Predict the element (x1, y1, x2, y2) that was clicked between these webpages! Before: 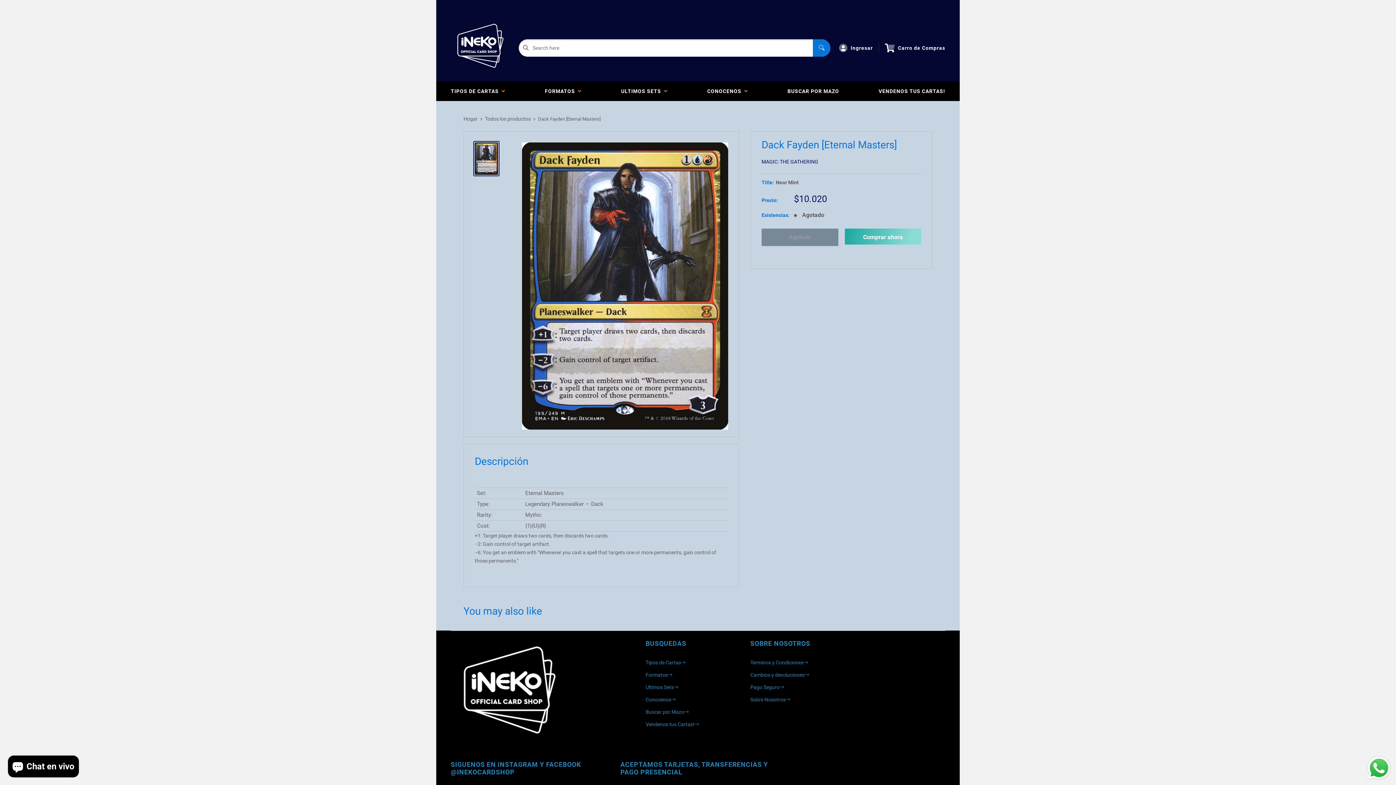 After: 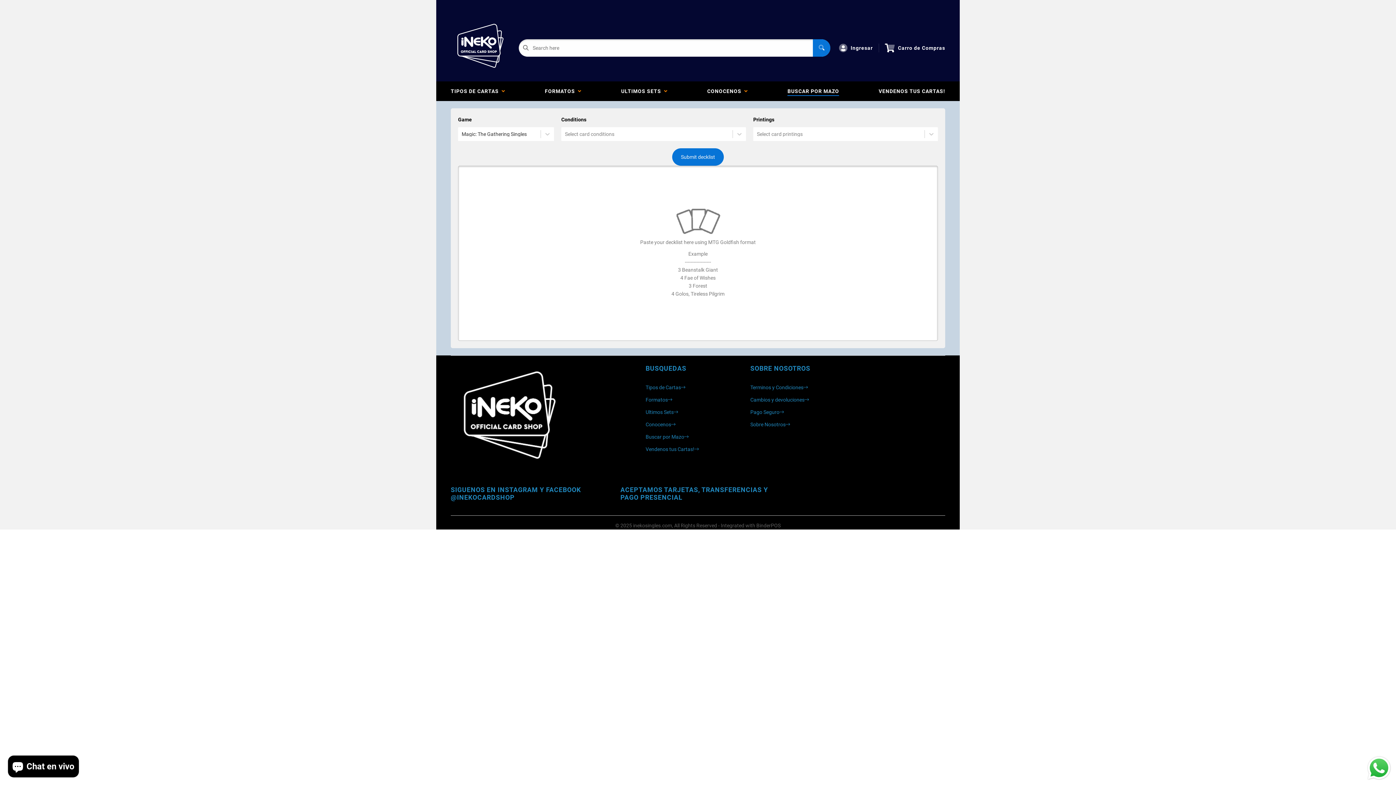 Action: bbox: (645, 709, 688, 715) label: Buscar por Mazo